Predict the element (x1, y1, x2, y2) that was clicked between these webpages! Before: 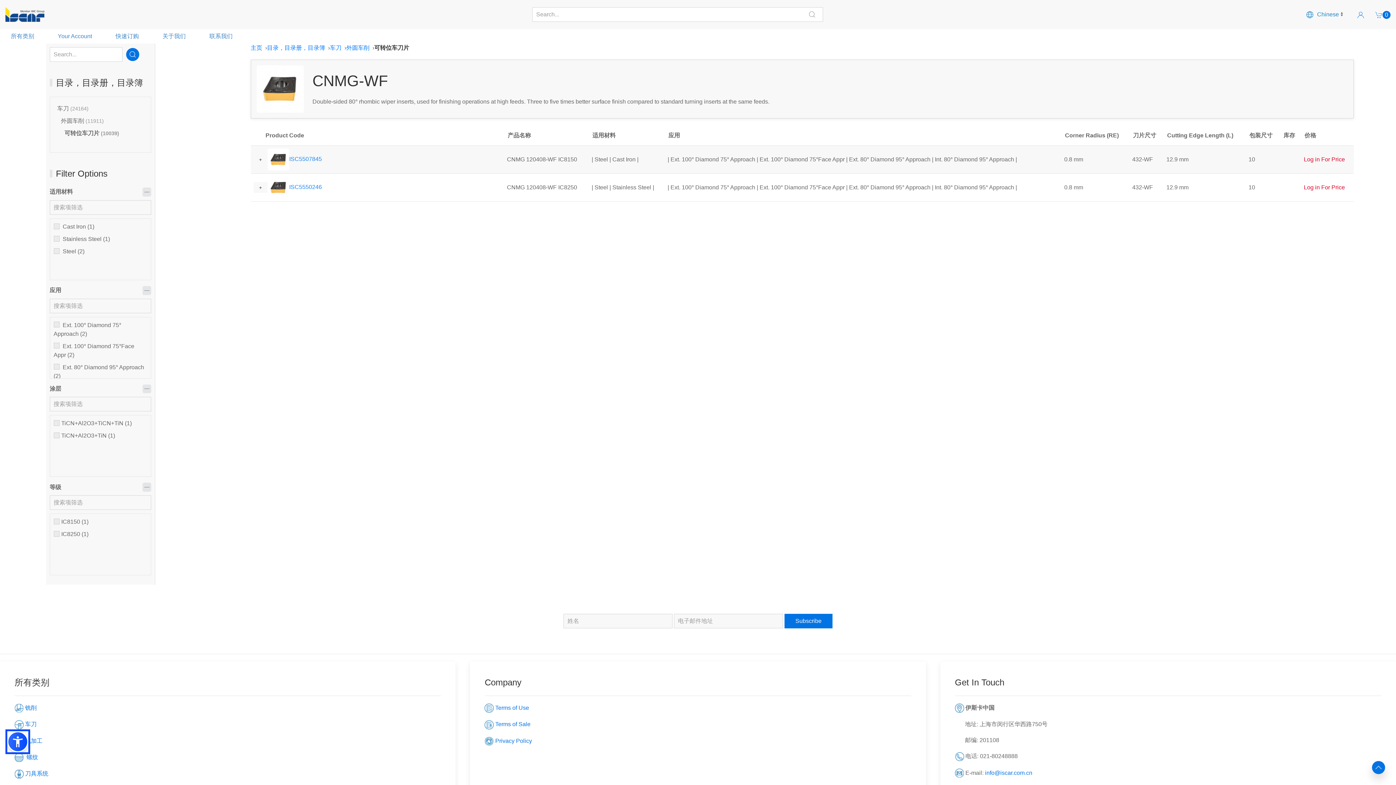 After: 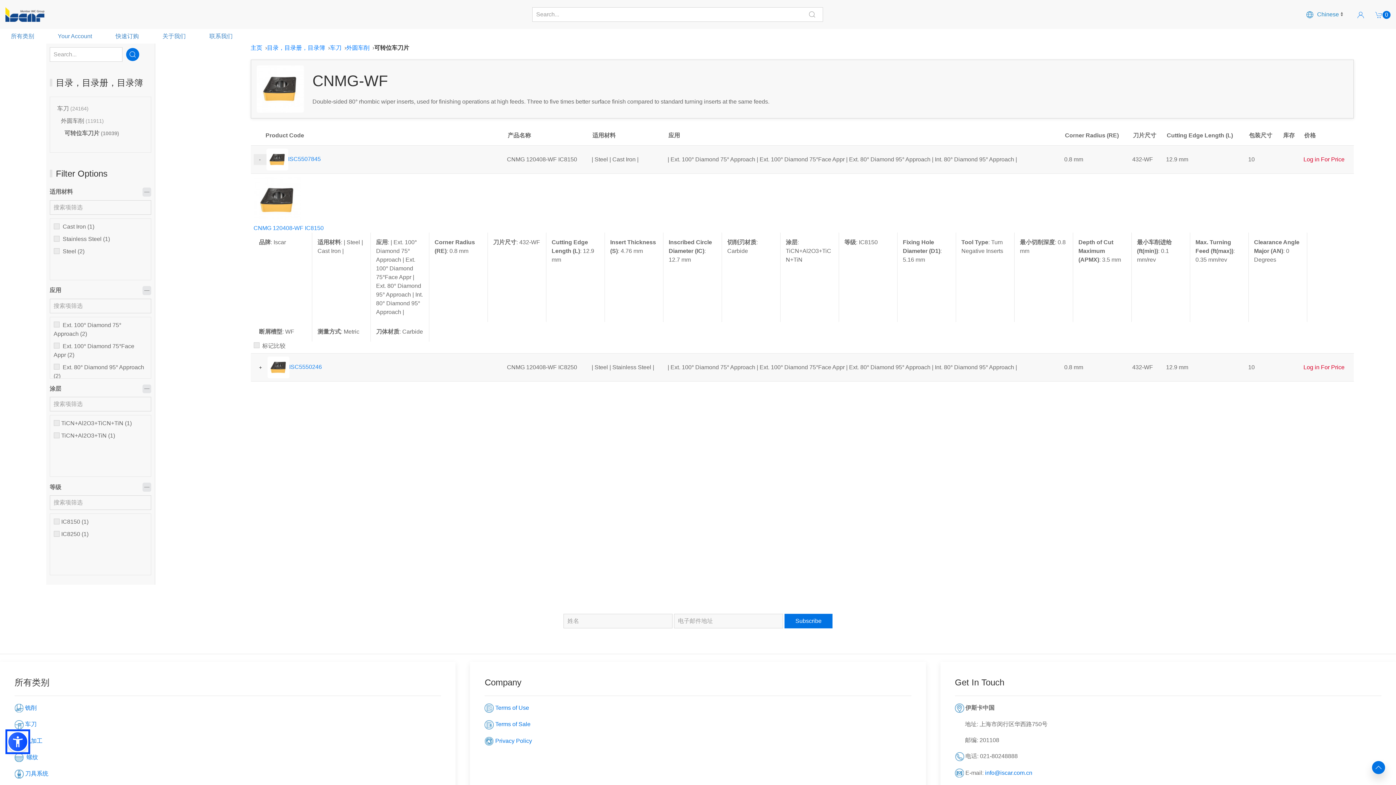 Action: label: + bbox: (253, 154, 267, 165)